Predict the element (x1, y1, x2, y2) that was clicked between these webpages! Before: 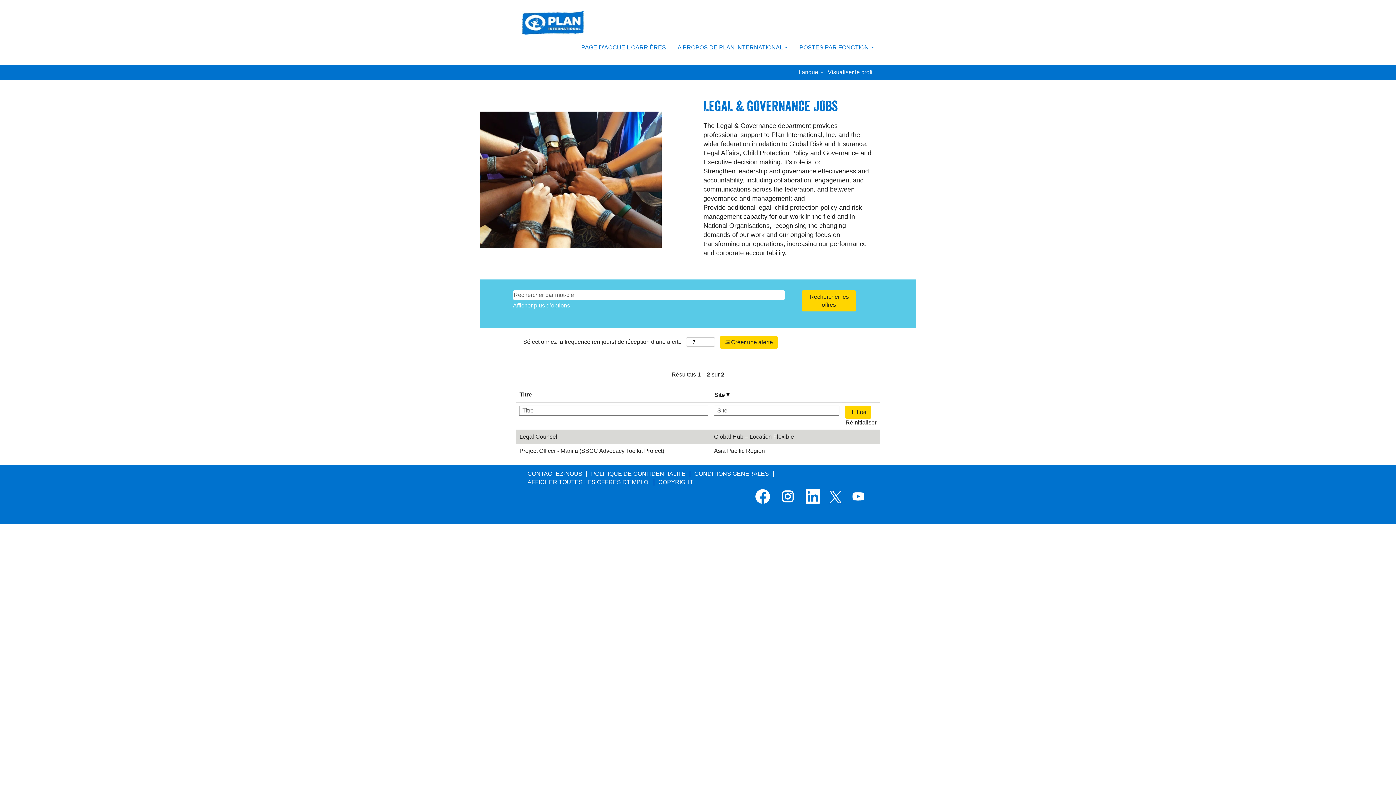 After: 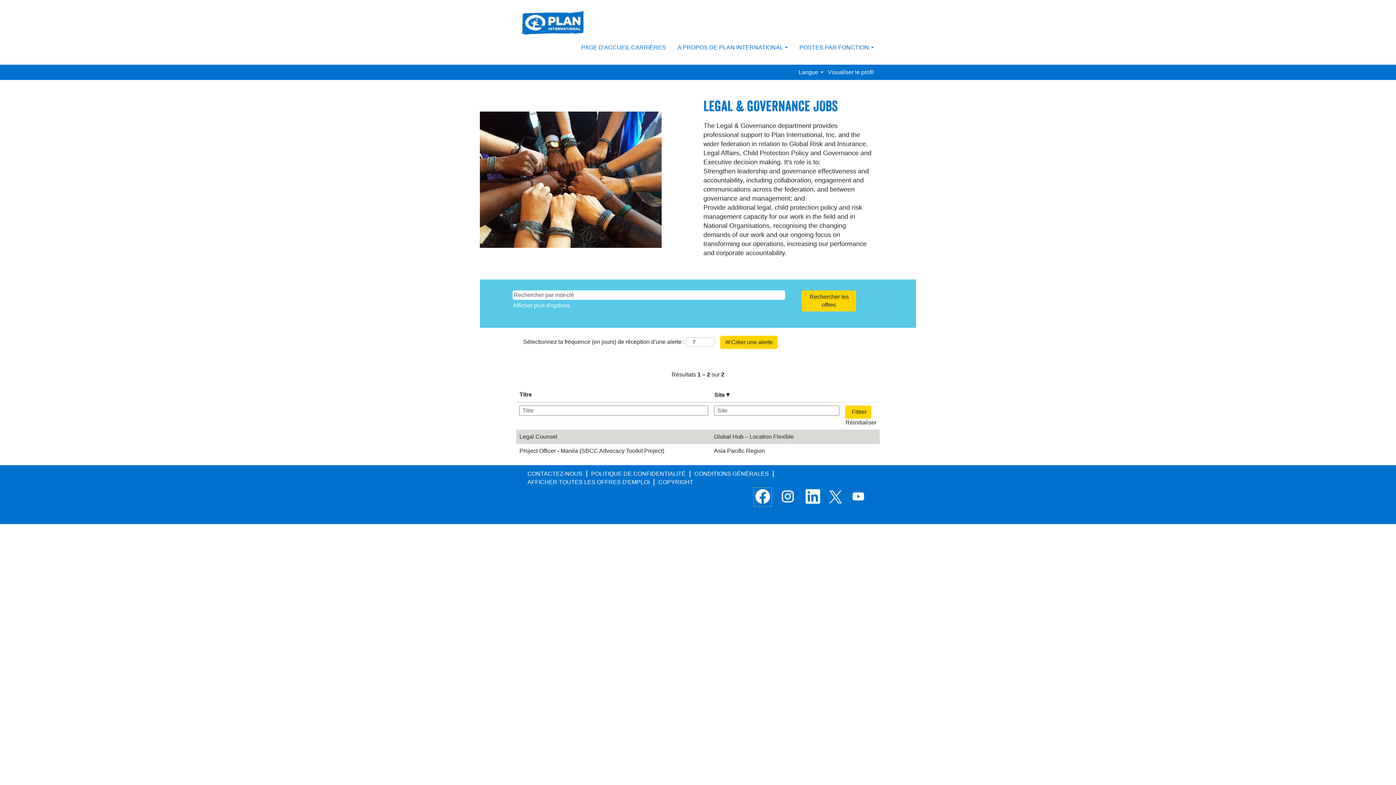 Action: bbox: (753, 487, 772, 506)